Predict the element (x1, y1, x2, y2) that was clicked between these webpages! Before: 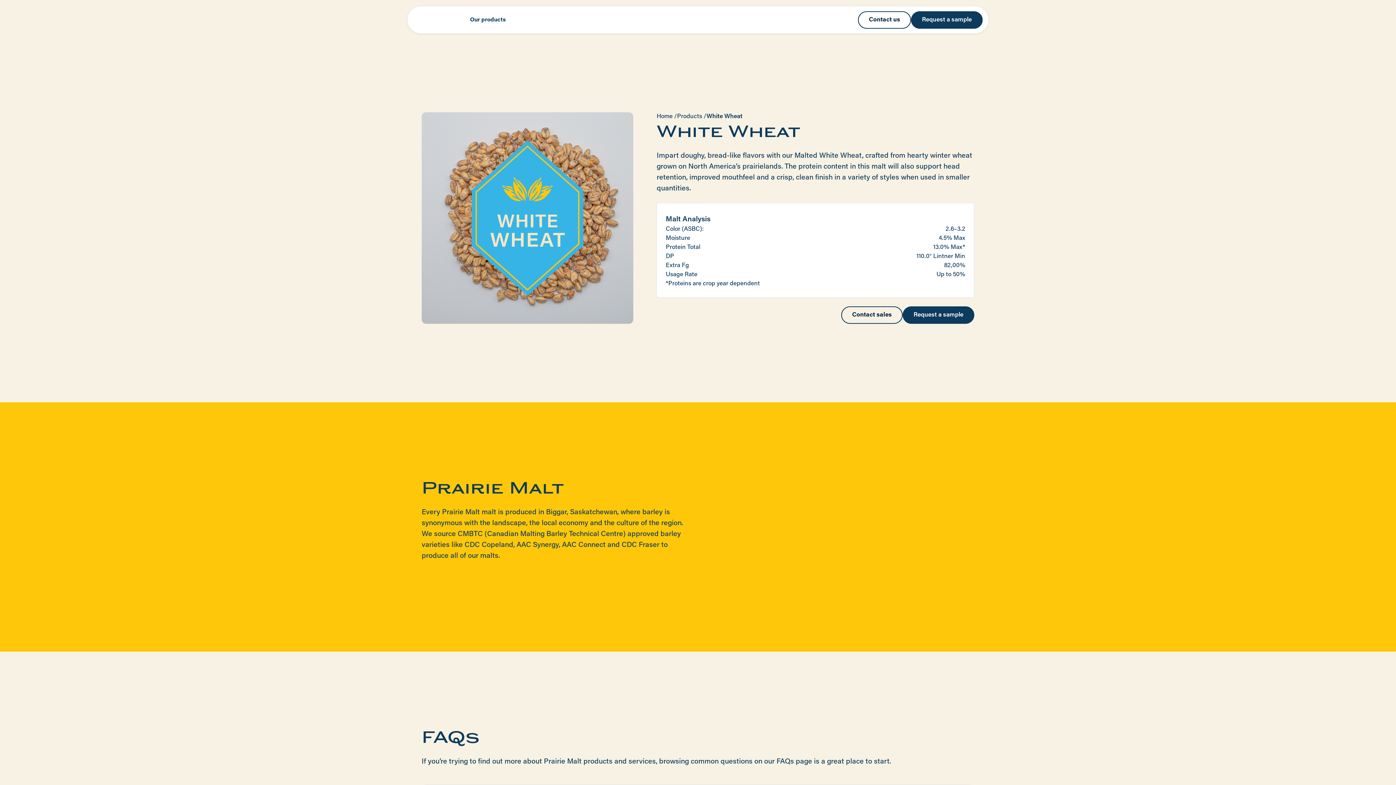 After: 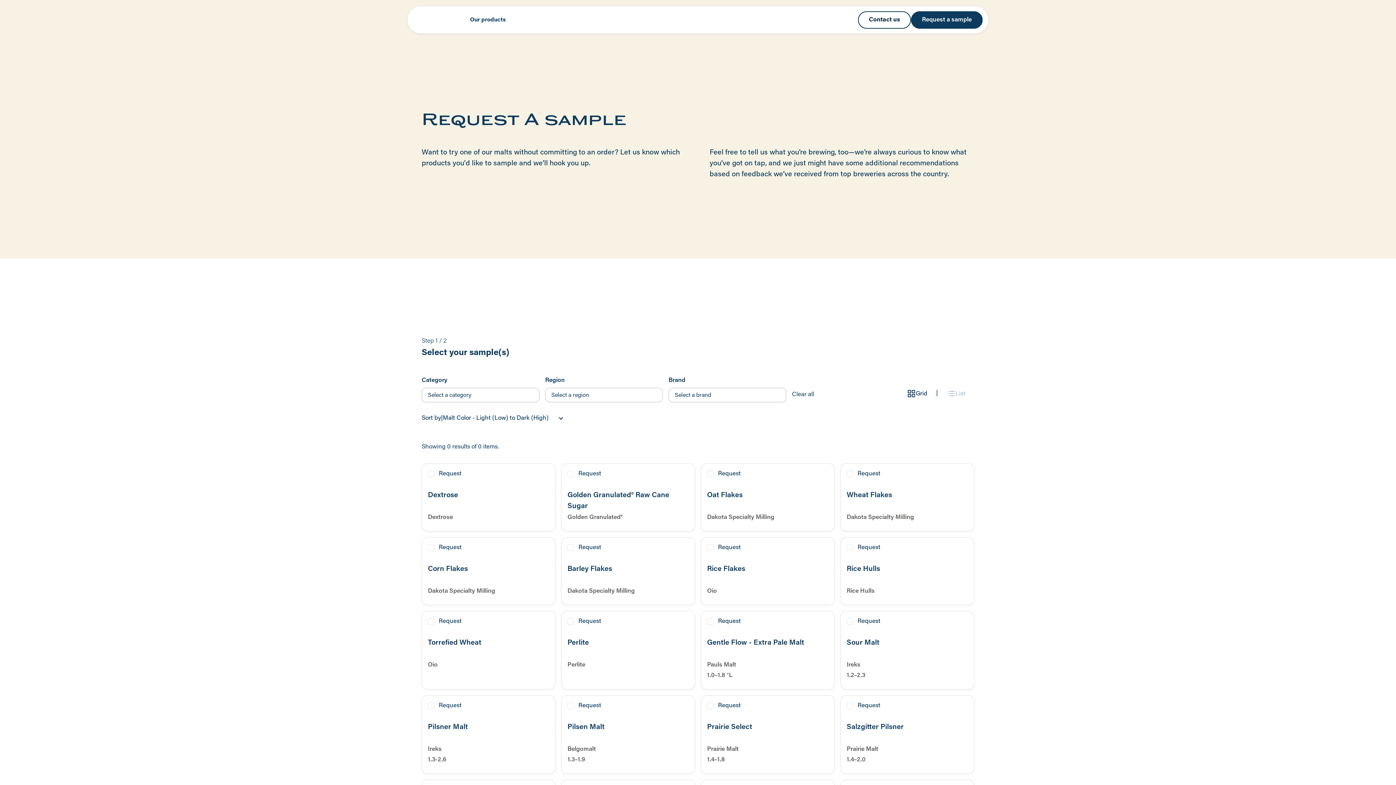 Action: label: Request a sample bbox: (902, 306, 974, 324)